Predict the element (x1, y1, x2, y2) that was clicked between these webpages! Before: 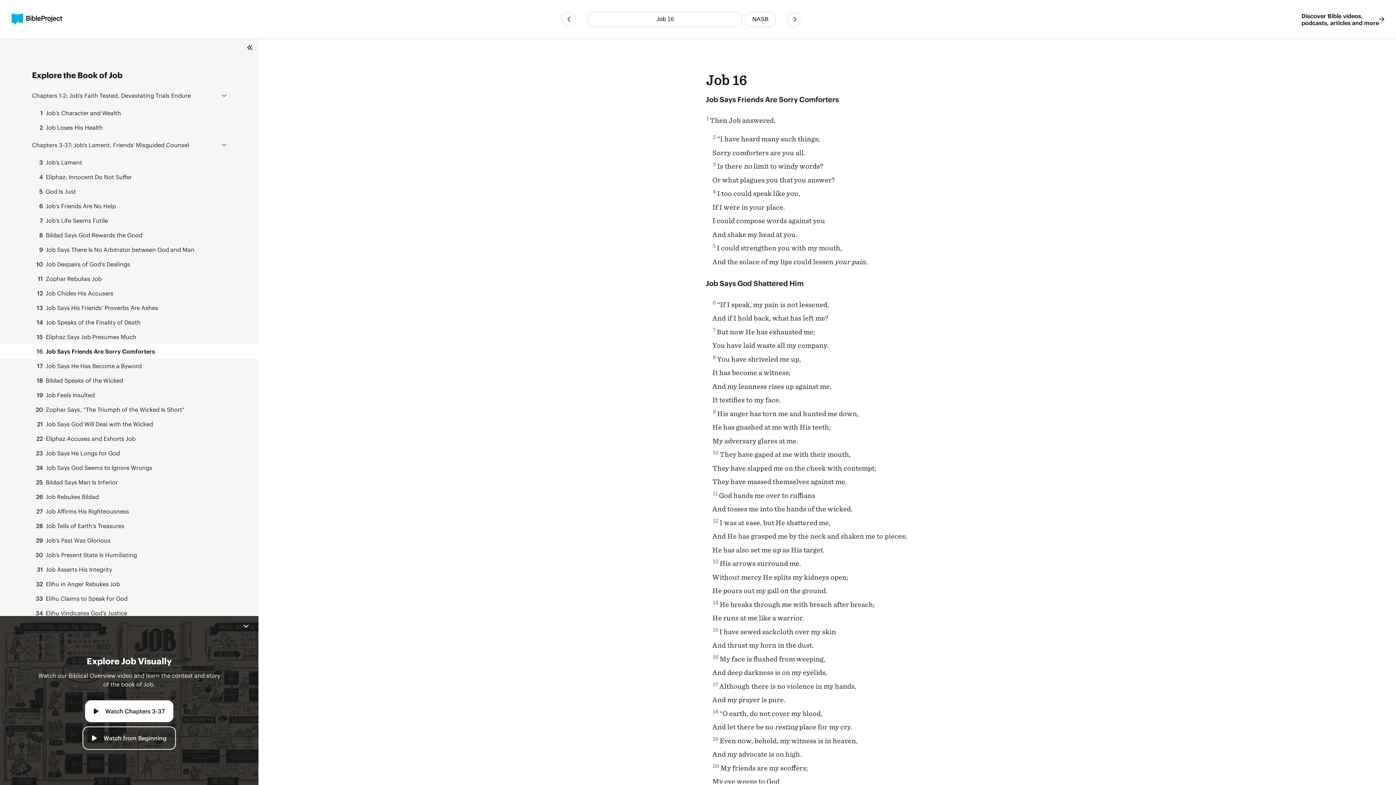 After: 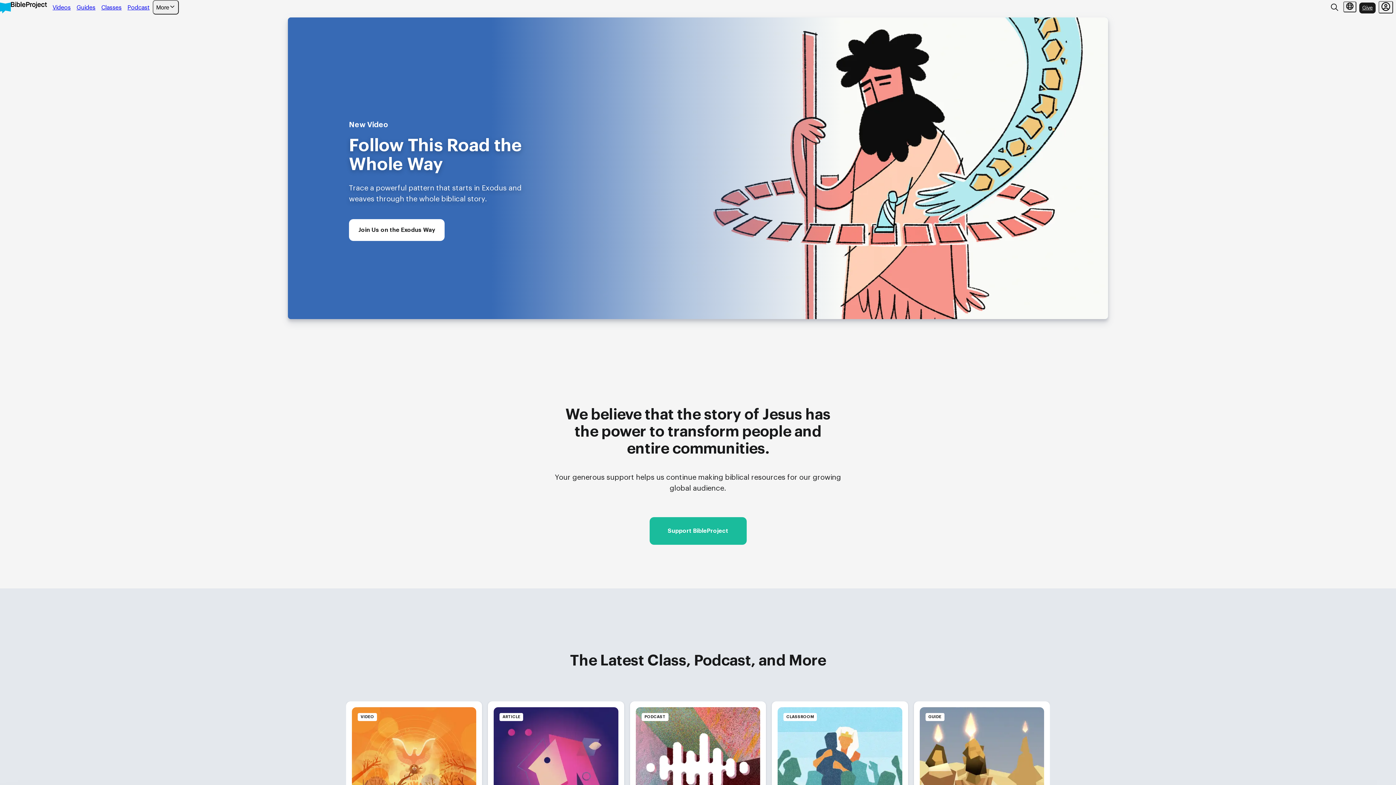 Action: label: BibleProject bbox: (11, 13, 62, 25)